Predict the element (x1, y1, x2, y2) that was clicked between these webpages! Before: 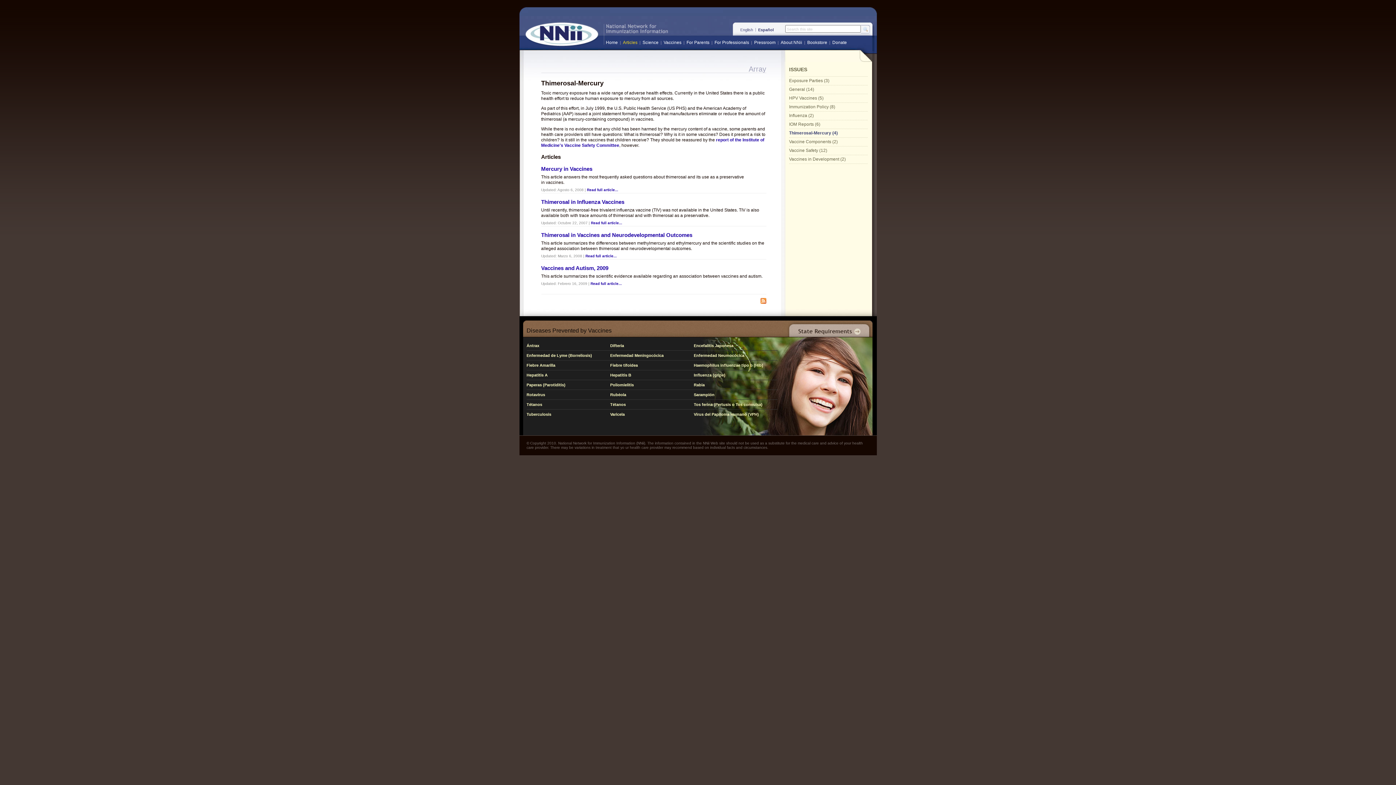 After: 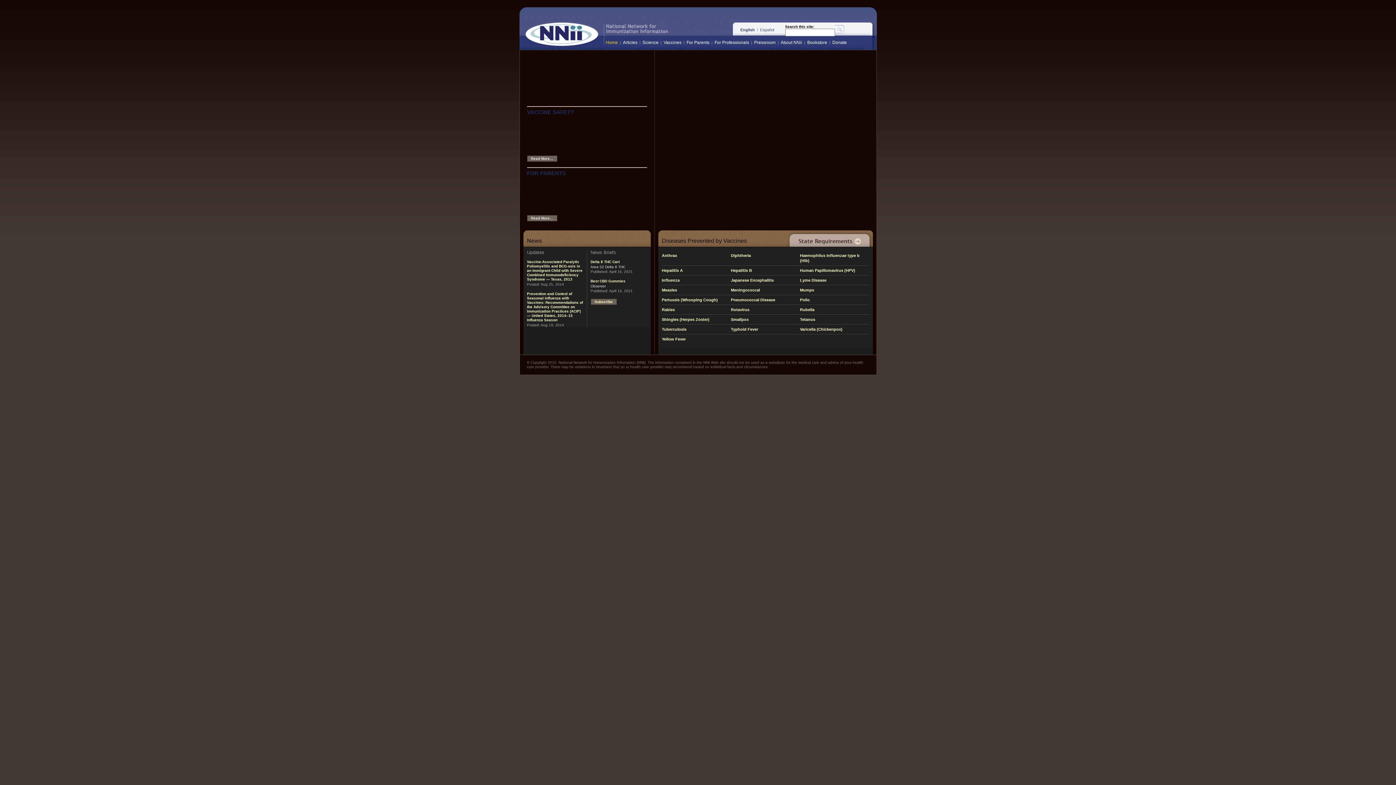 Action: label: Fiebre Amarilla bbox: (526, 363, 555, 367)